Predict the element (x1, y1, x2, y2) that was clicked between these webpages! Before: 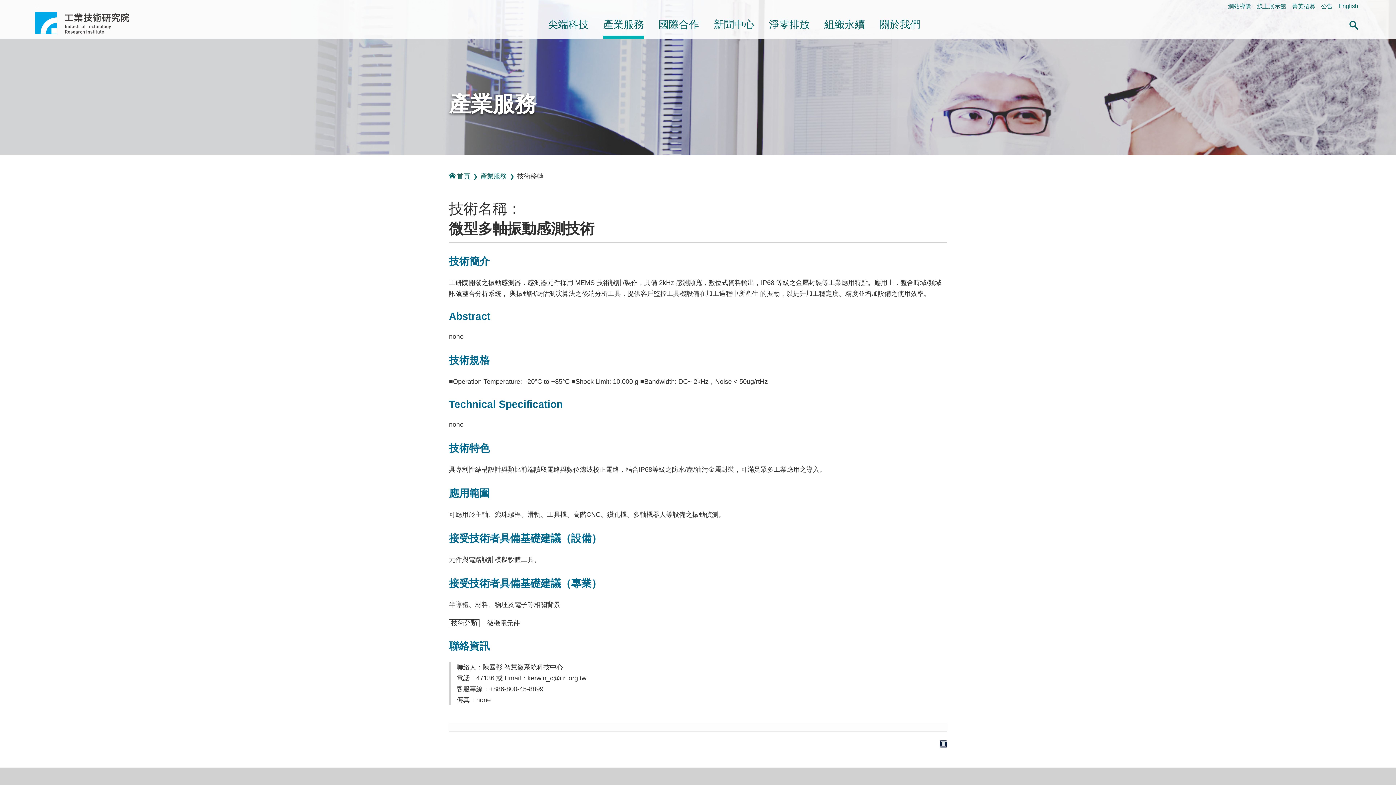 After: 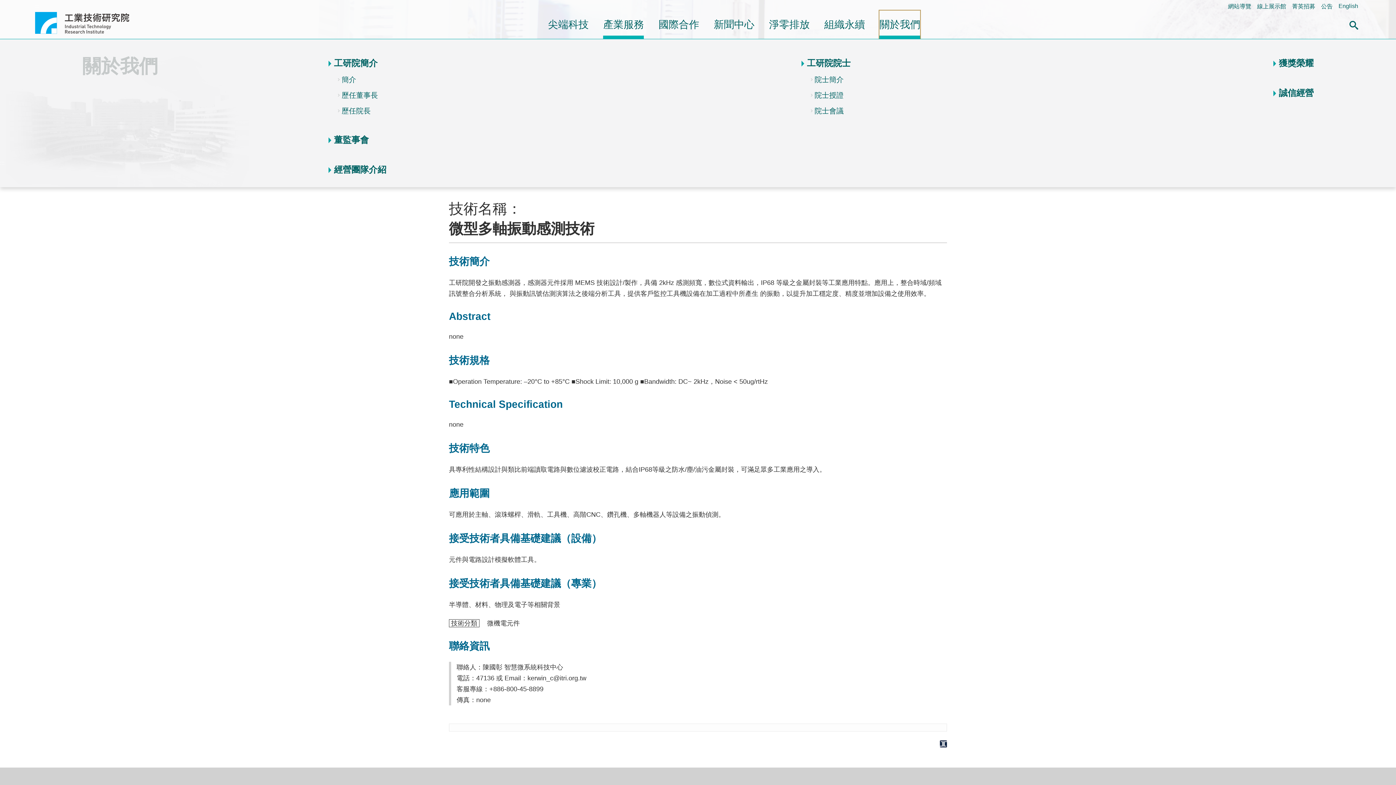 Action: label: 關於我們 bbox: (879, 10, 920, 38)